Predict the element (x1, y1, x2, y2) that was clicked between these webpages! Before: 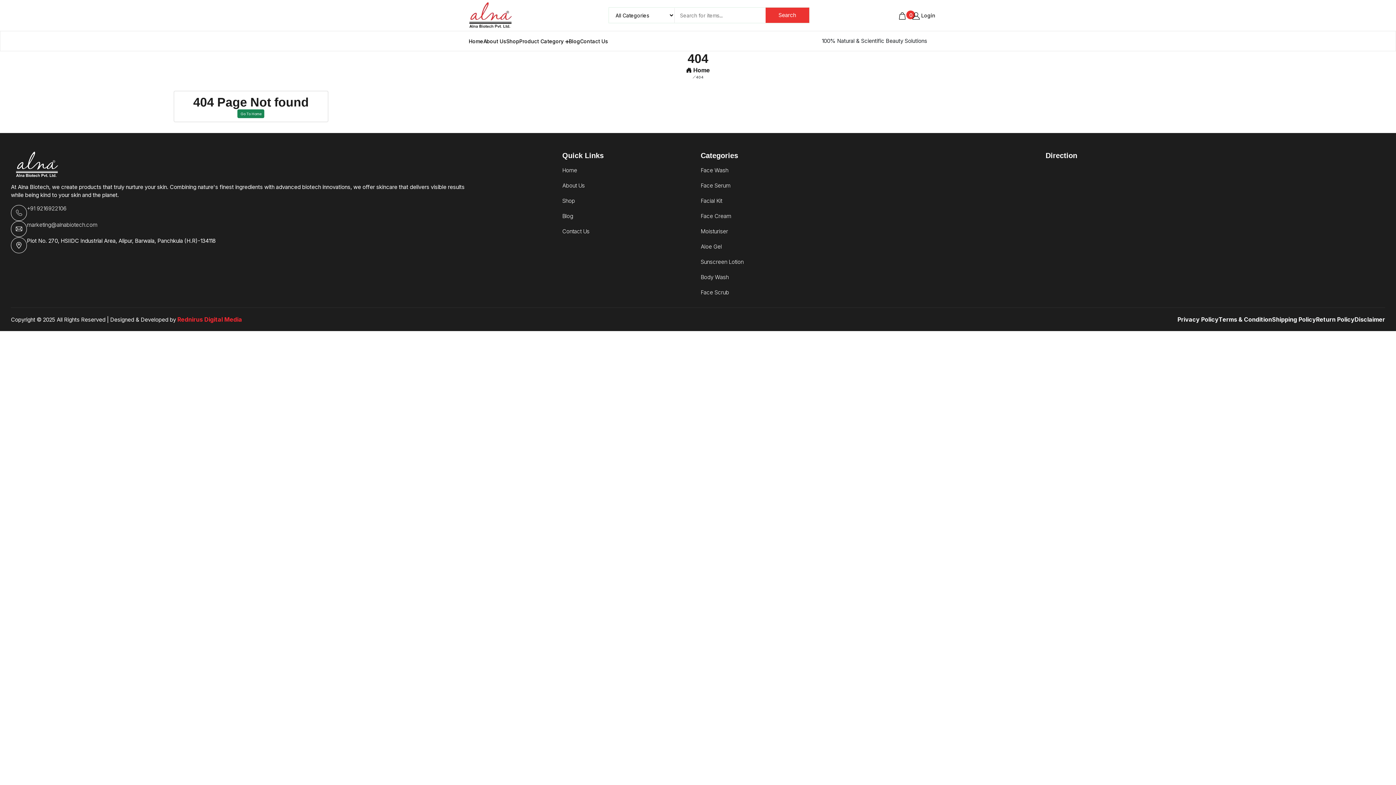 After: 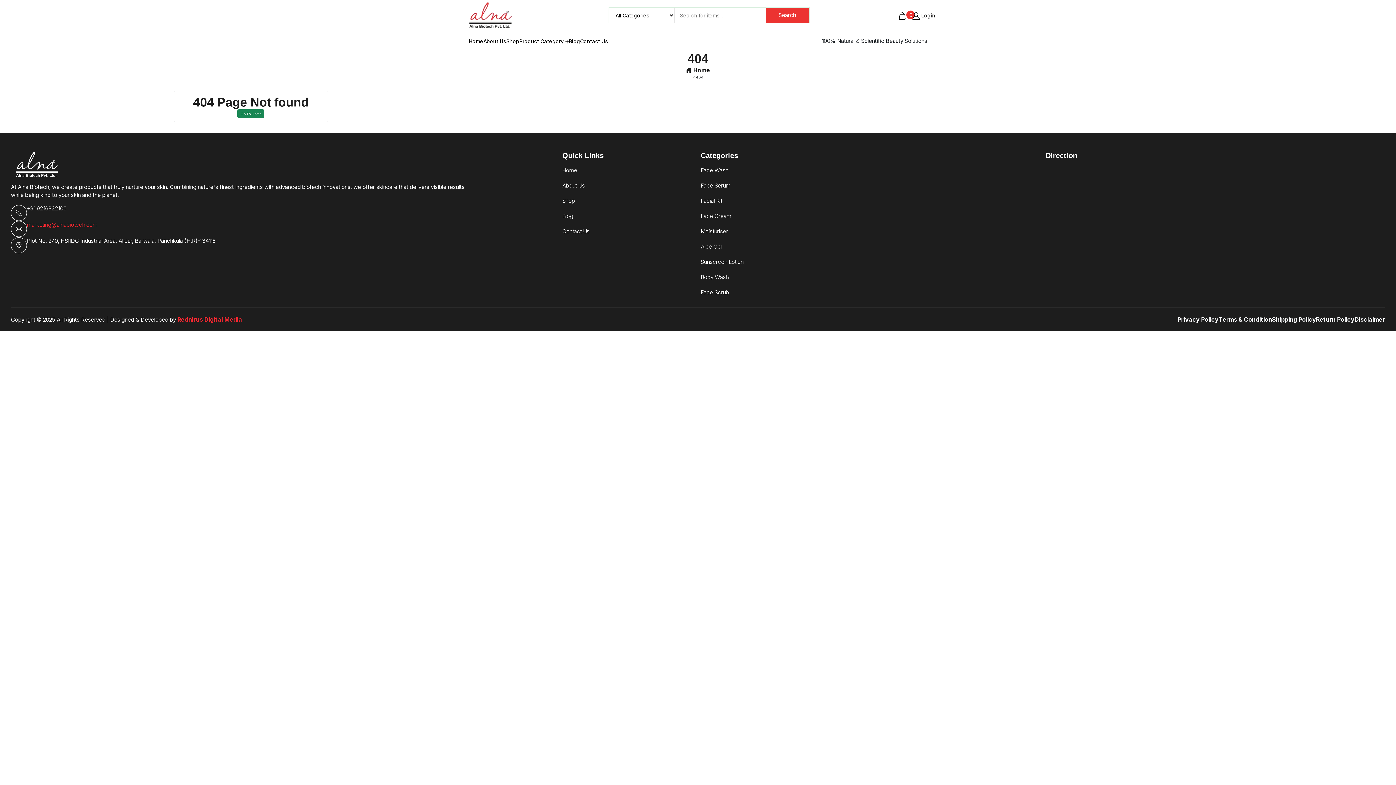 Action: bbox: (26, 221, 97, 228) label: marketing@alnabiotech.com